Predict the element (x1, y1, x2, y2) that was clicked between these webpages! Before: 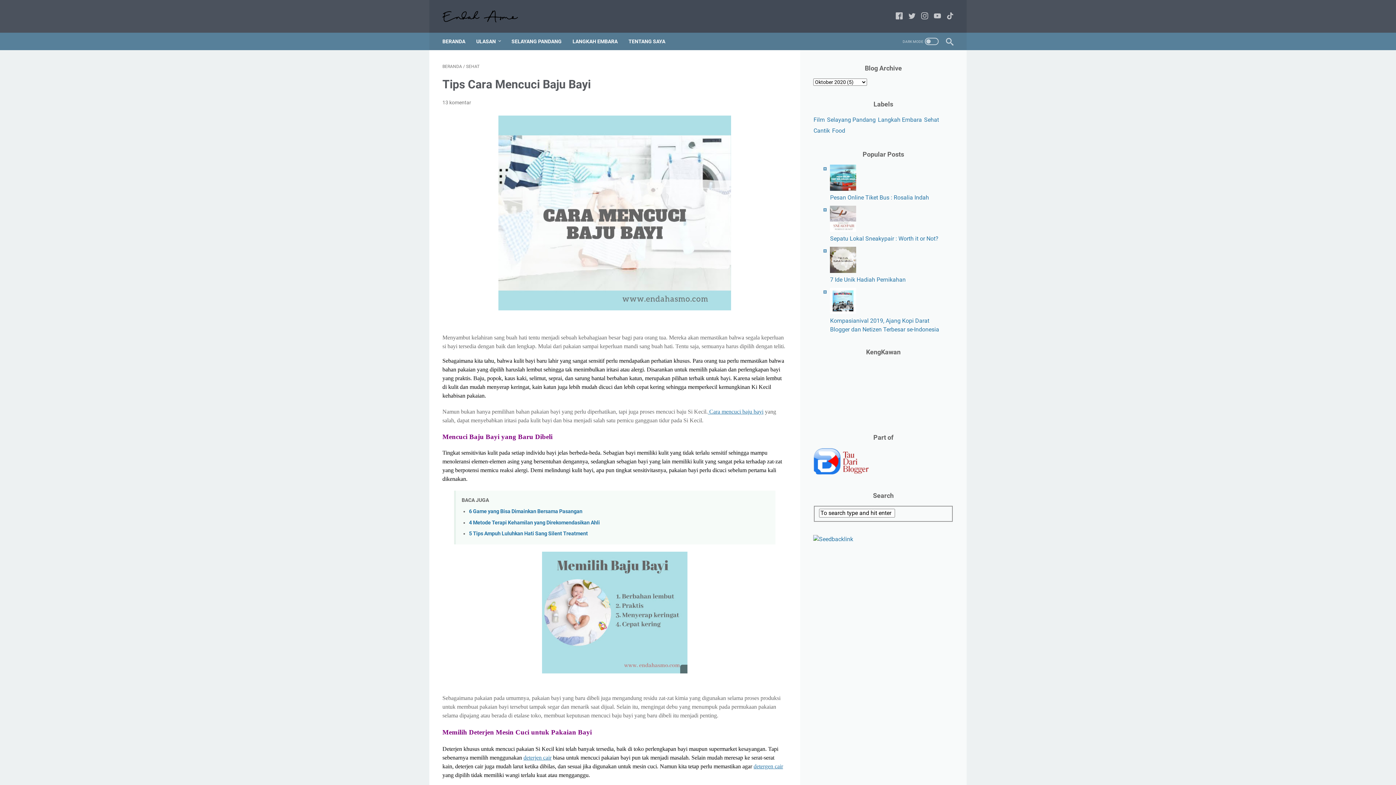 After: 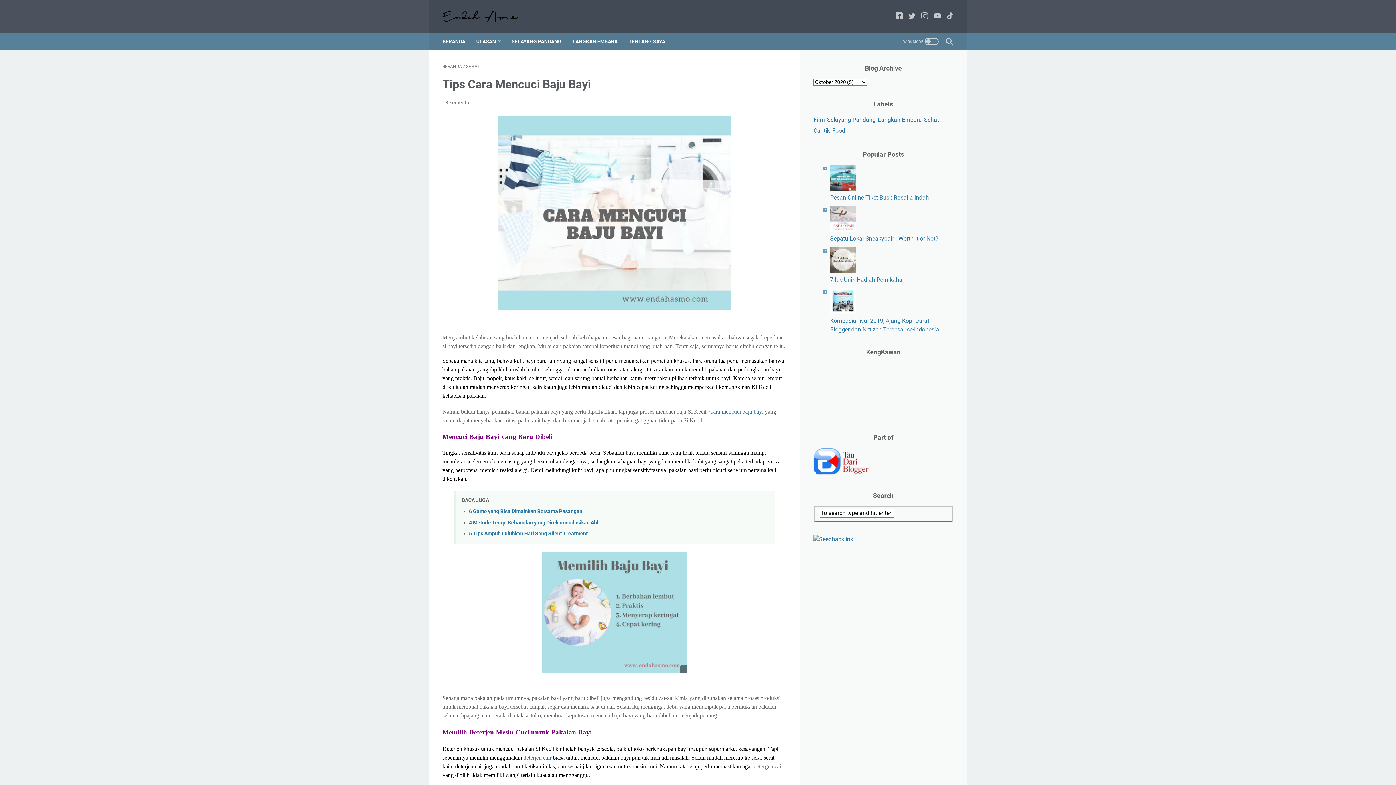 Action: bbox: (753, 763, 783, 769) label: detergen cair